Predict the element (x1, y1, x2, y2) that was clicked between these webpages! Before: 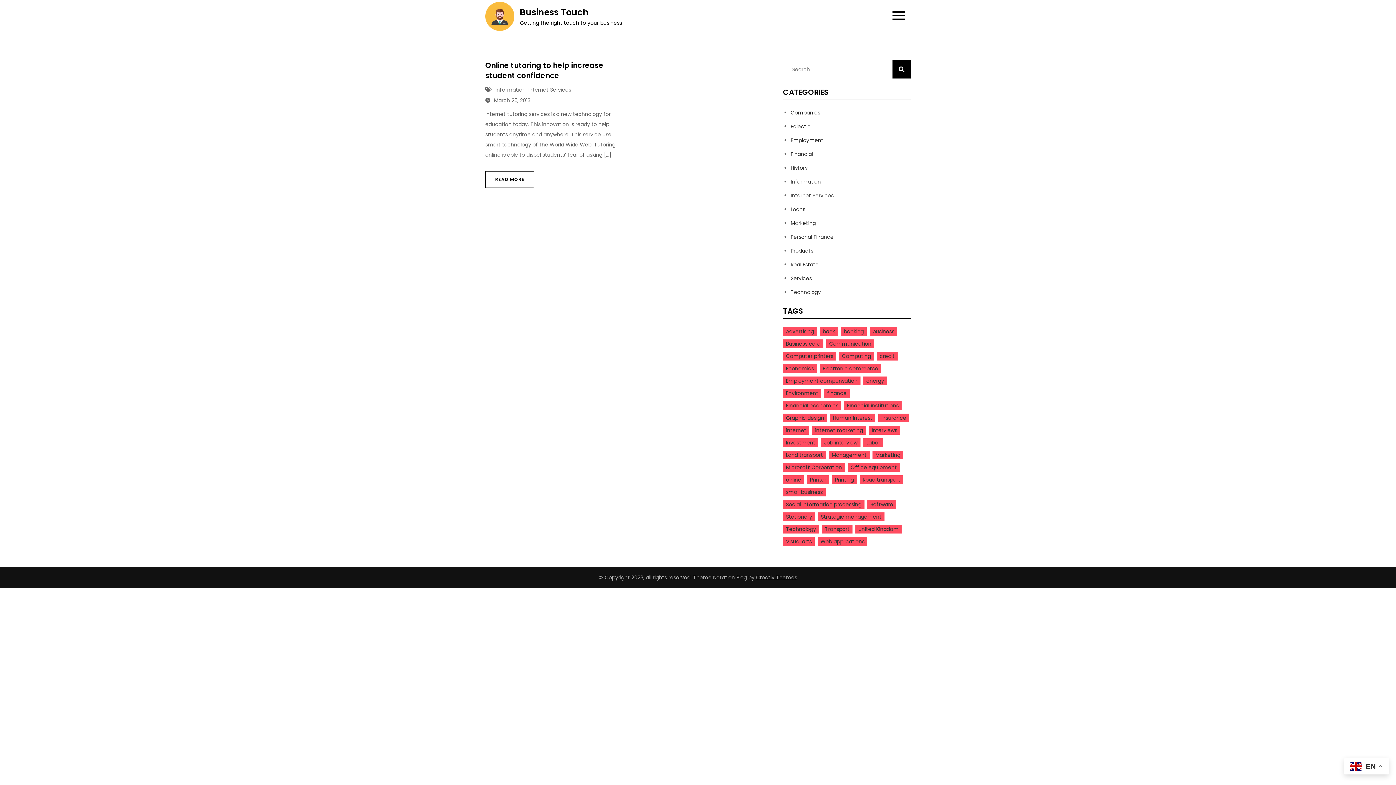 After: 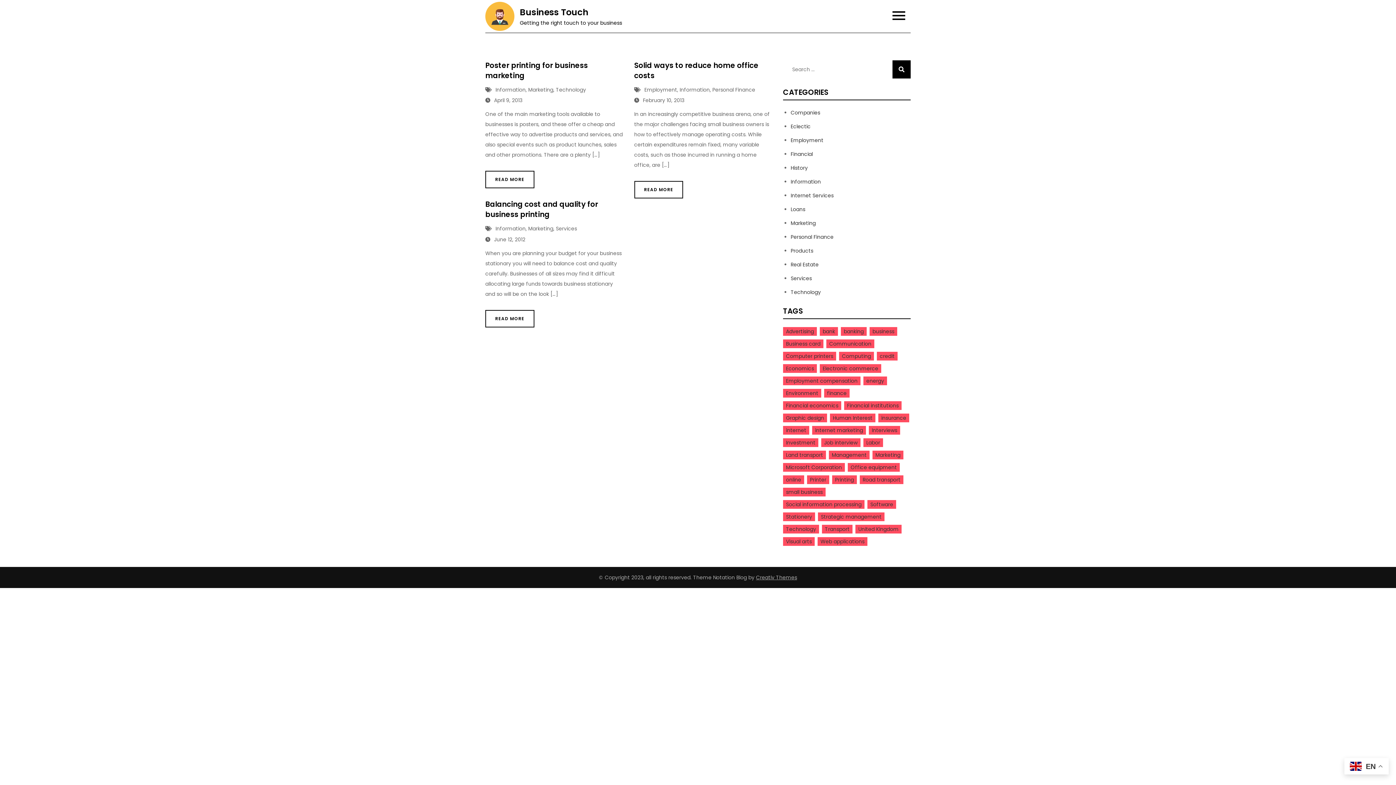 Action: bbox: (783, 352, 836, 360) label: Computer printers (3 items)